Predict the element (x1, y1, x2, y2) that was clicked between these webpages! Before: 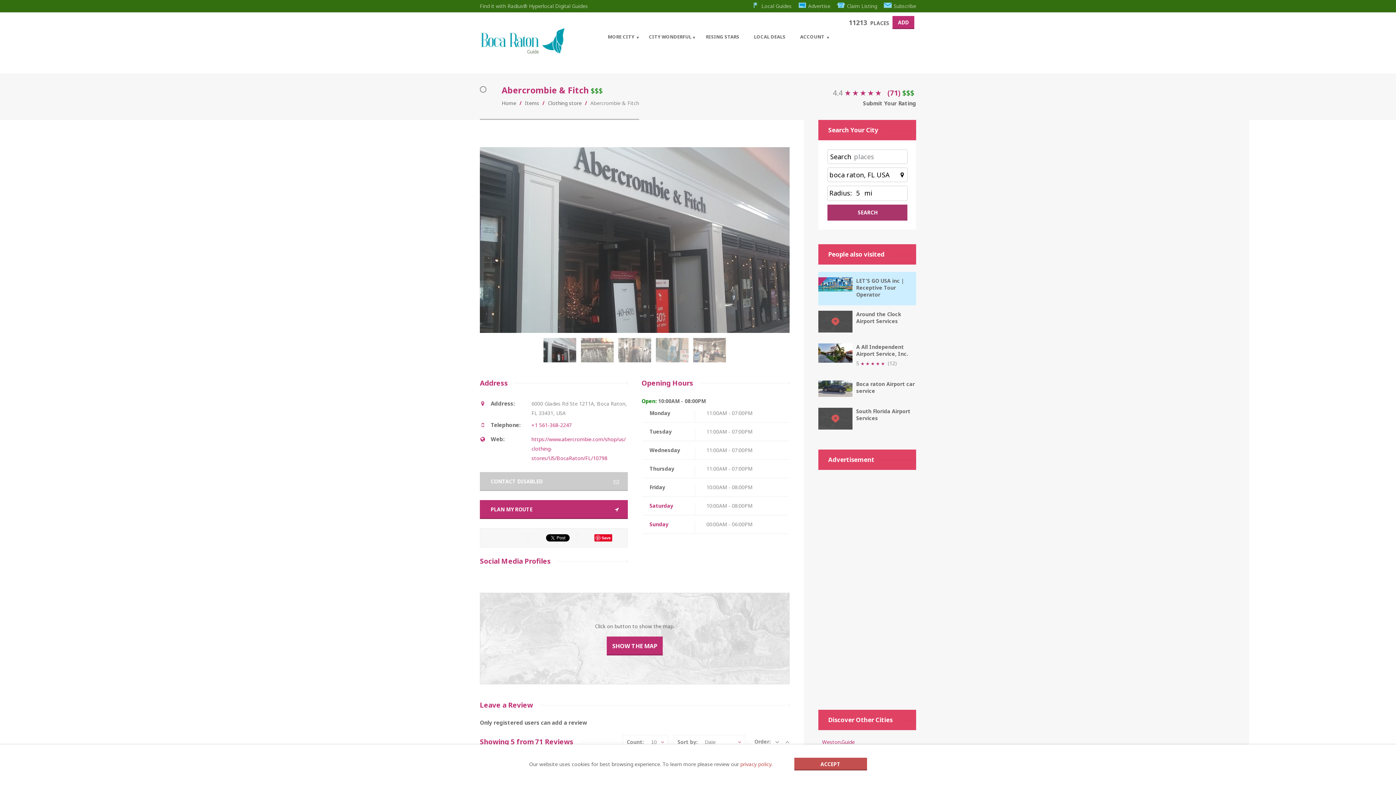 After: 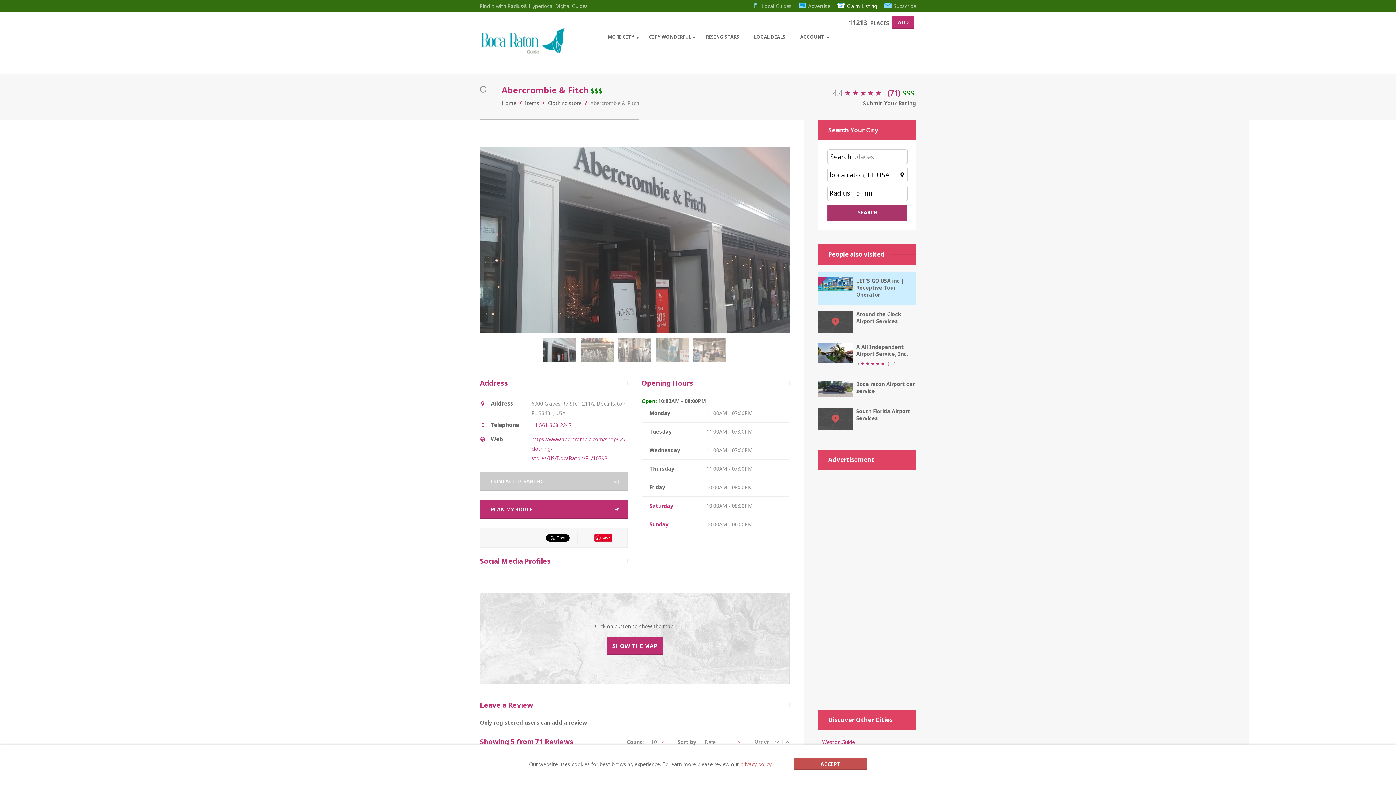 Action: label: Claim Listing bbox: (837, 2, 877, 9)